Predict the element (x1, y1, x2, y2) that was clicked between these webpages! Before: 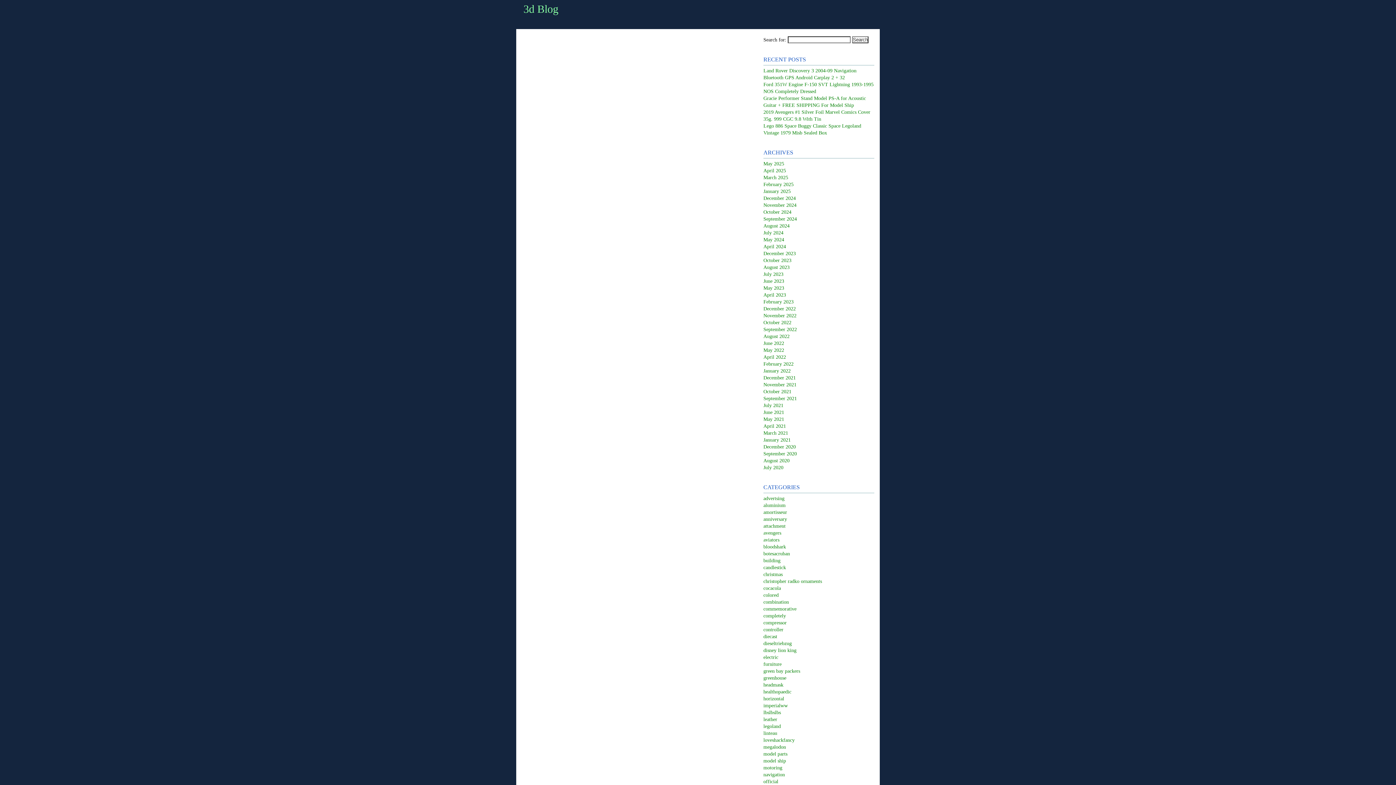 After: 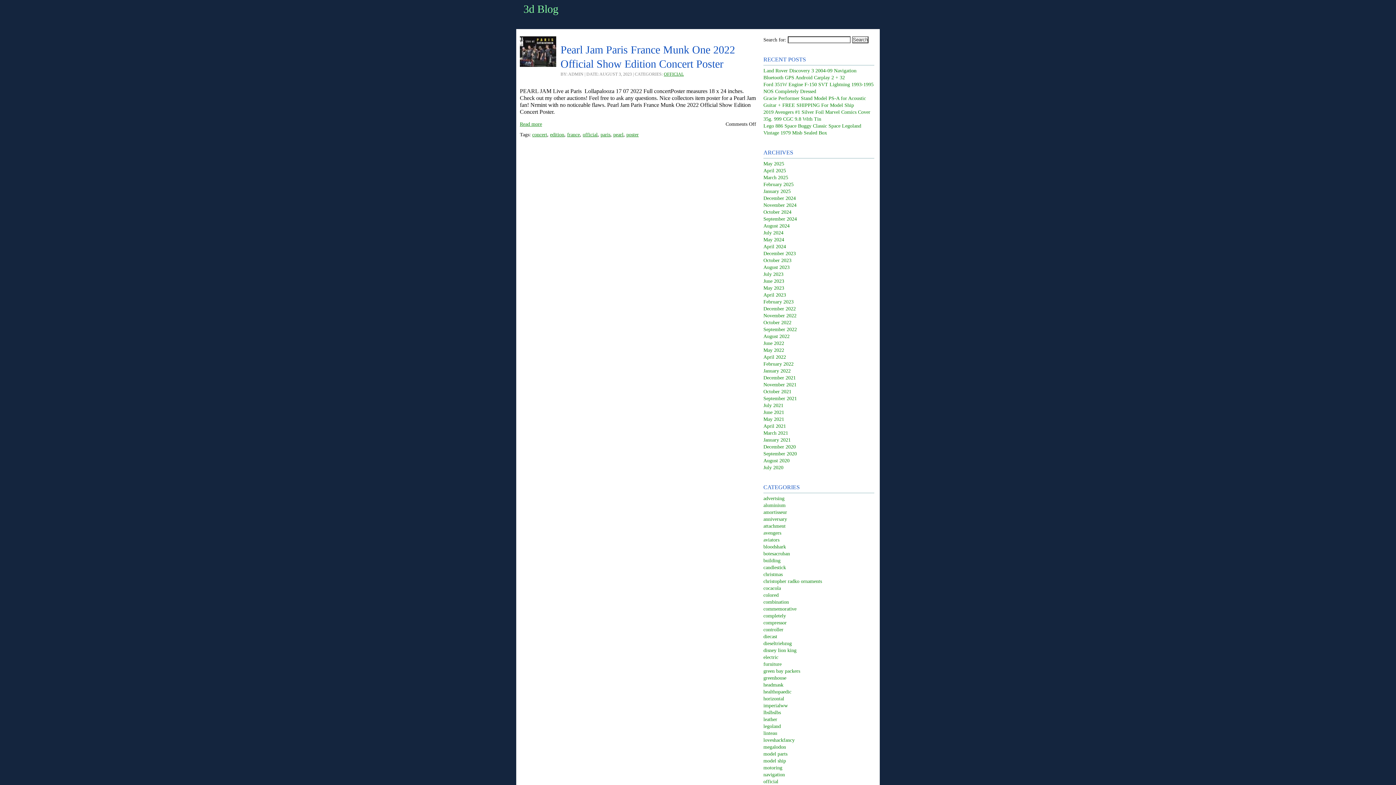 Action: label: official bbox: (763, 779, 778, 784)